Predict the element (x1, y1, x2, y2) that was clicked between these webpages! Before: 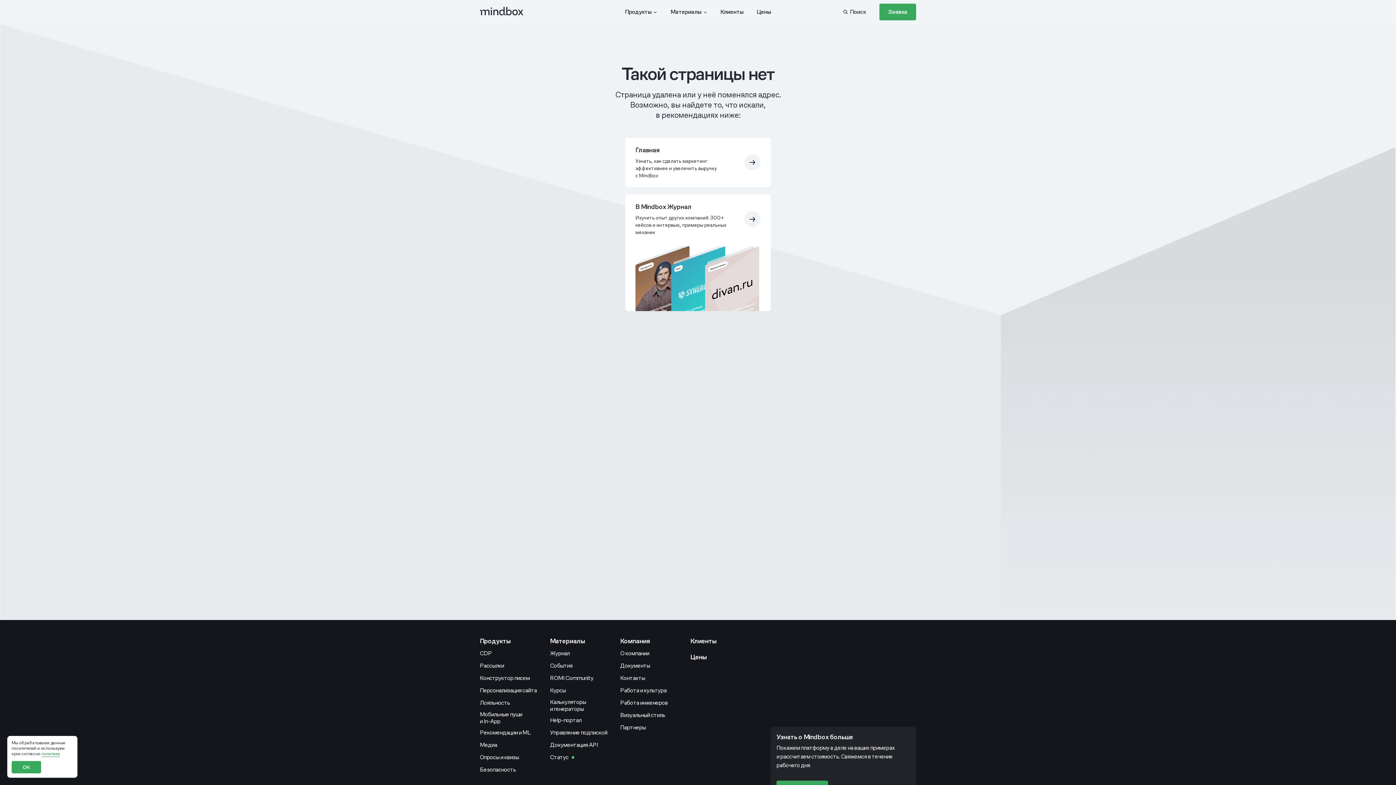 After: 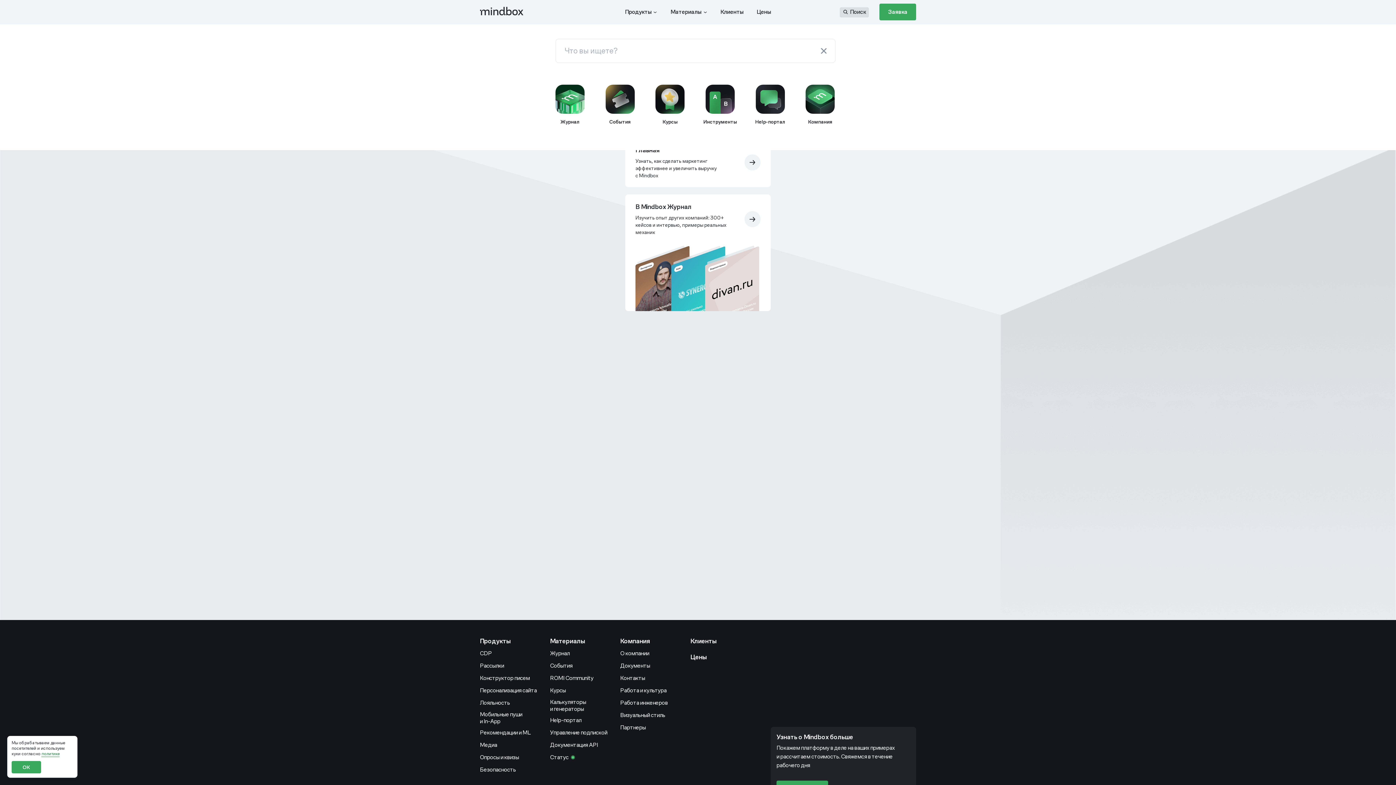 Action: label: Поиск bbox: (842, 7, 866, 17)